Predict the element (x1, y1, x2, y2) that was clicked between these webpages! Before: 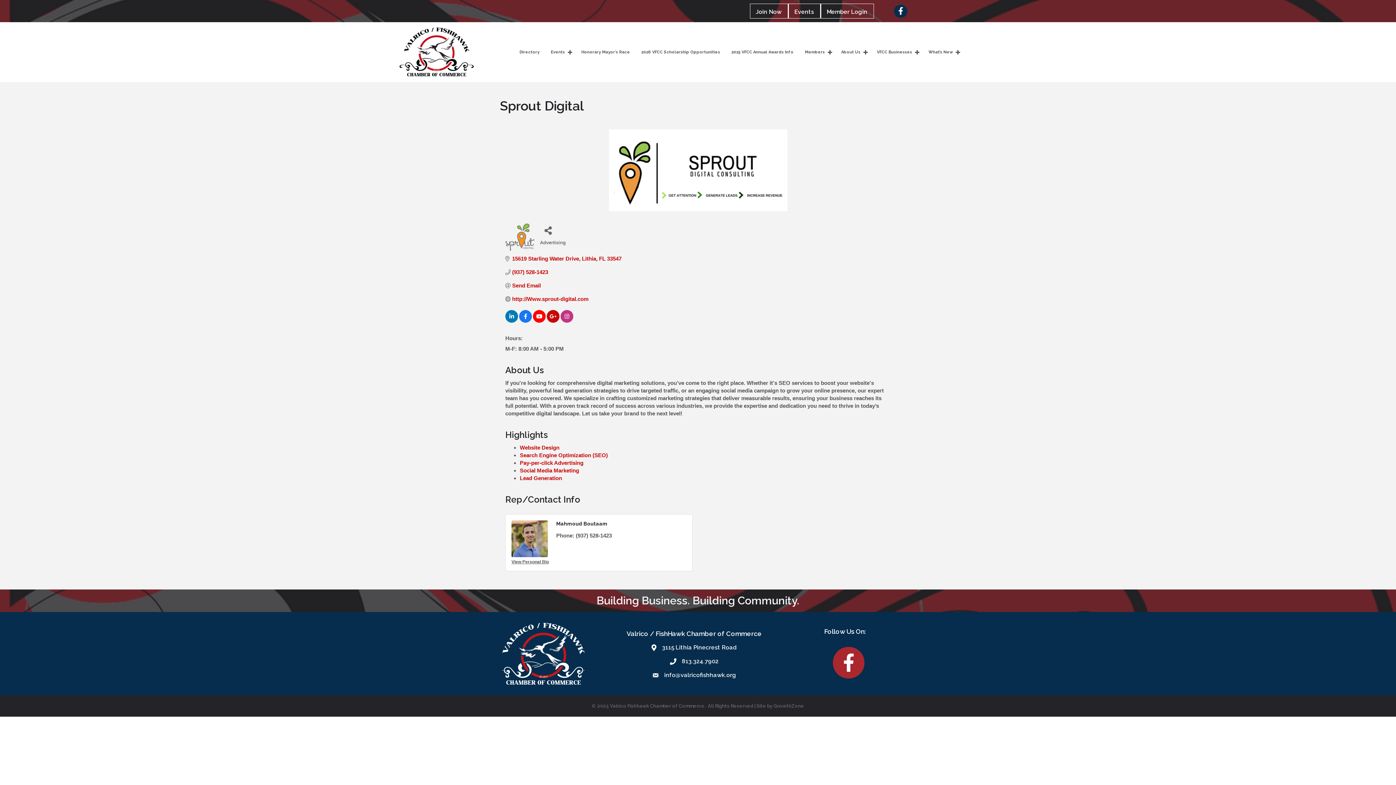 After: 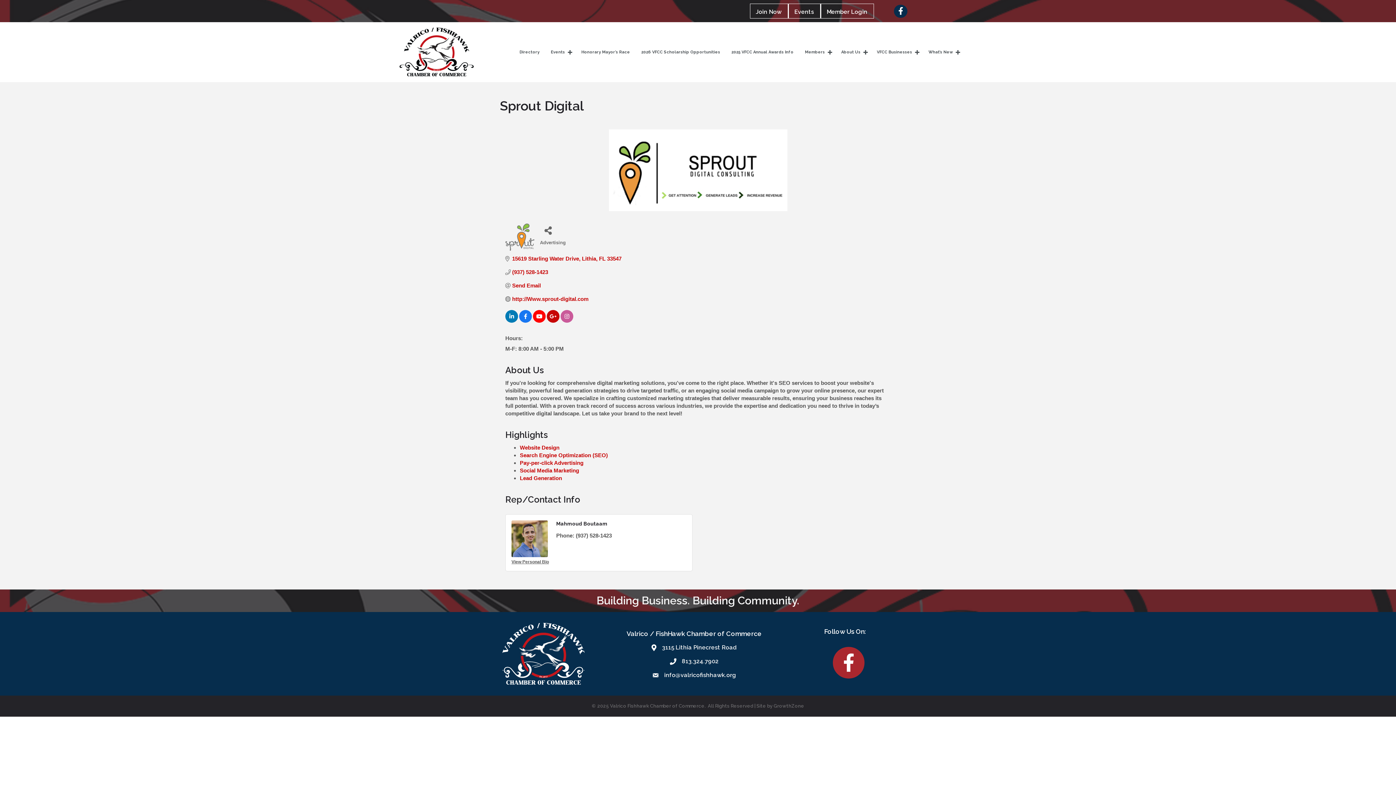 Action: bbox: (560, 314, 573, 320)